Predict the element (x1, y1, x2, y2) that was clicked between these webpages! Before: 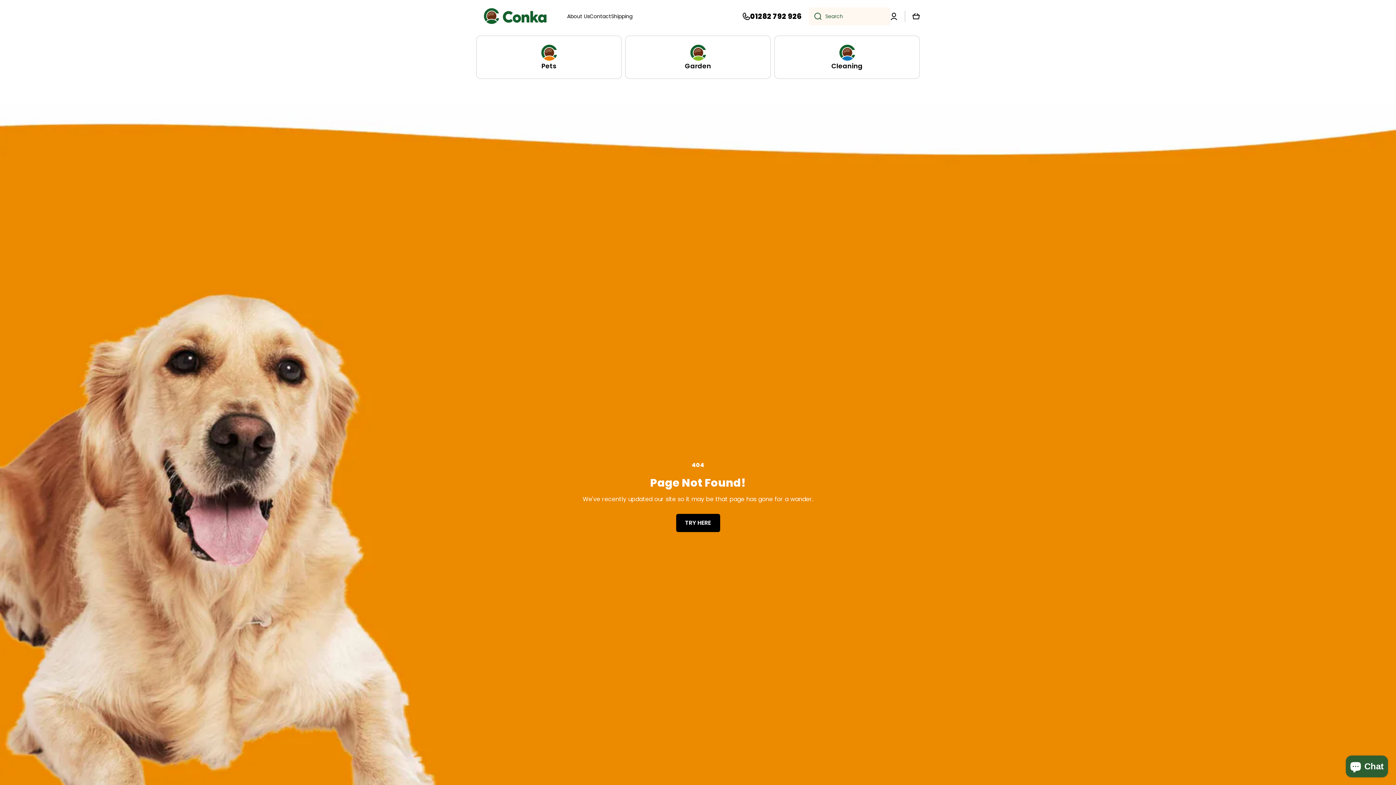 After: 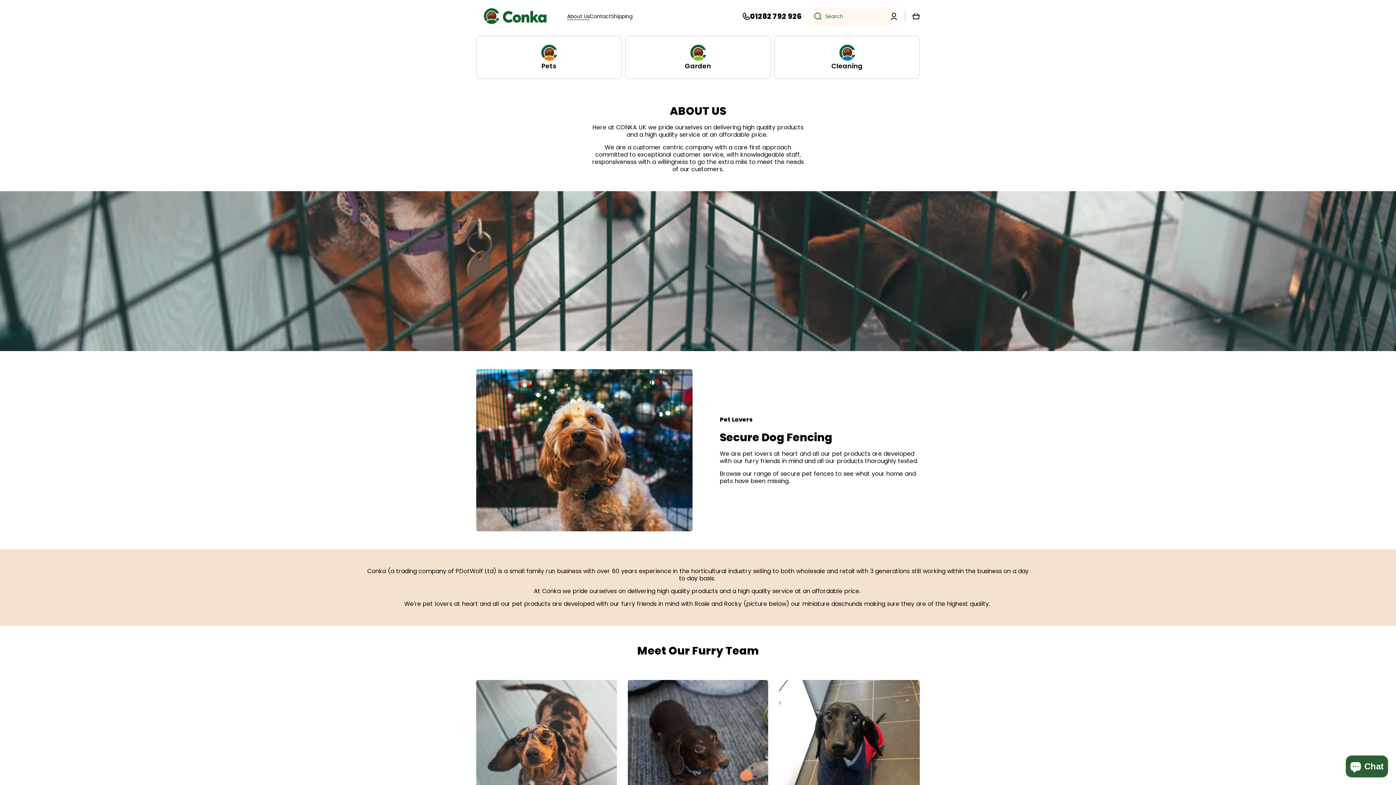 Action: label: About Us bbox: (567, 13, 589, 19)